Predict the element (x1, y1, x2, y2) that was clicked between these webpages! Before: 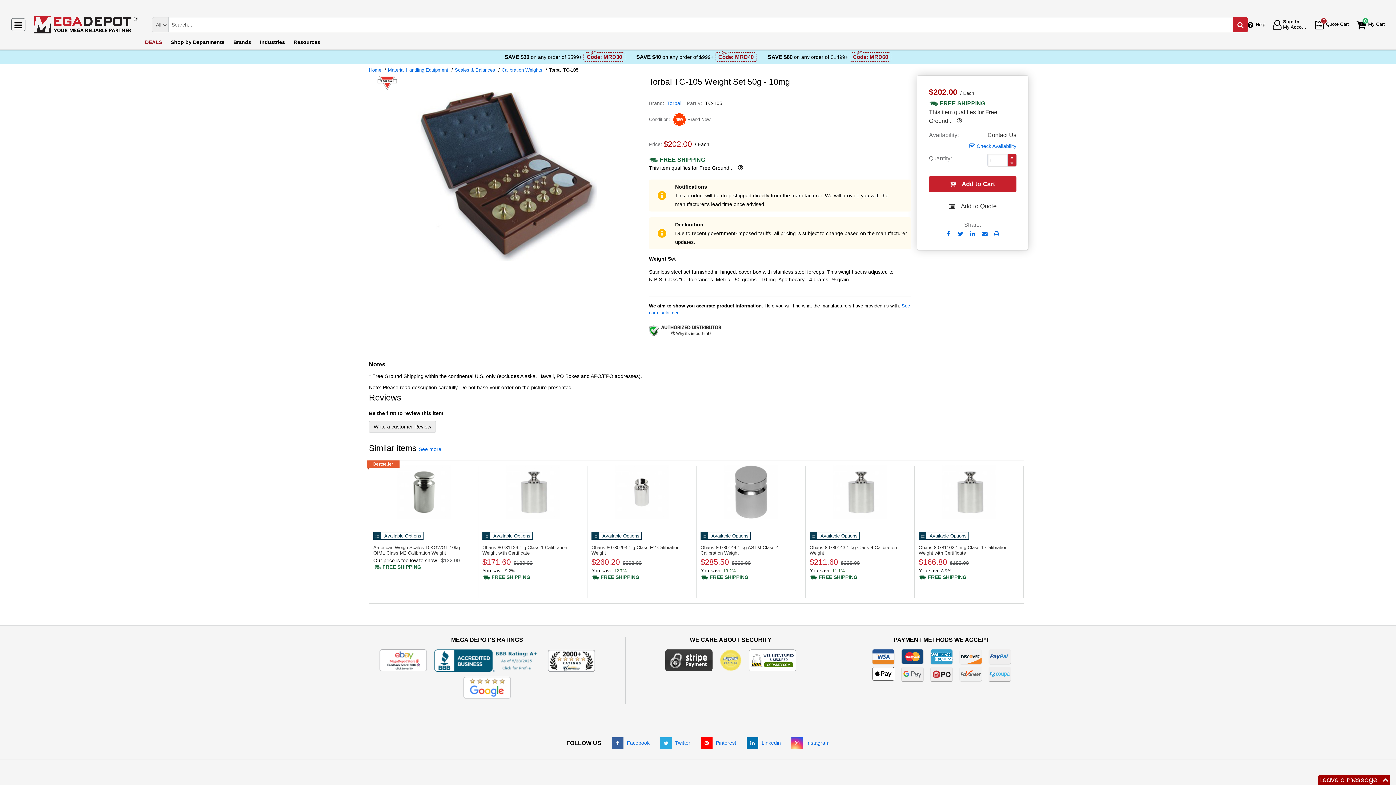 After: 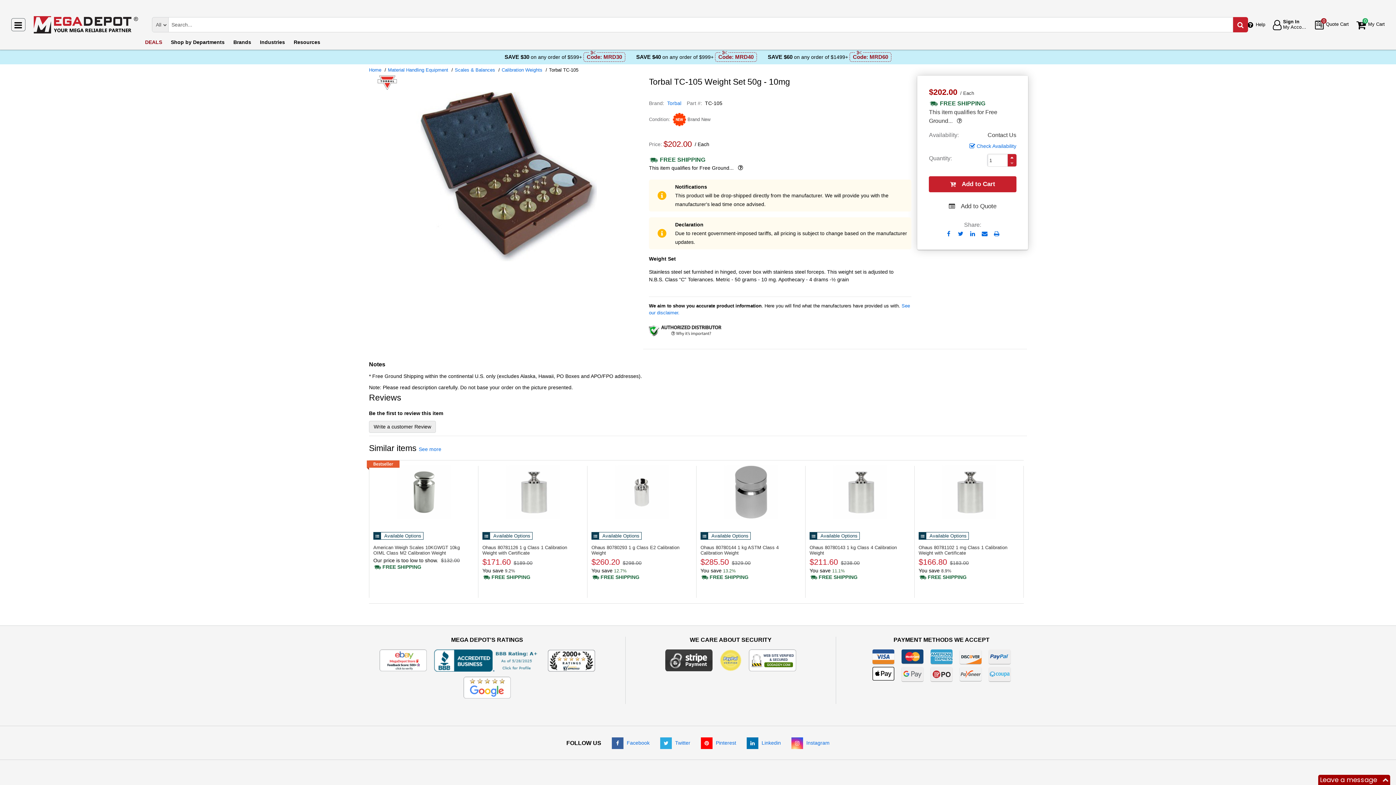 Action: bbox: (434, 657, 540, 663) label: (opens new window)